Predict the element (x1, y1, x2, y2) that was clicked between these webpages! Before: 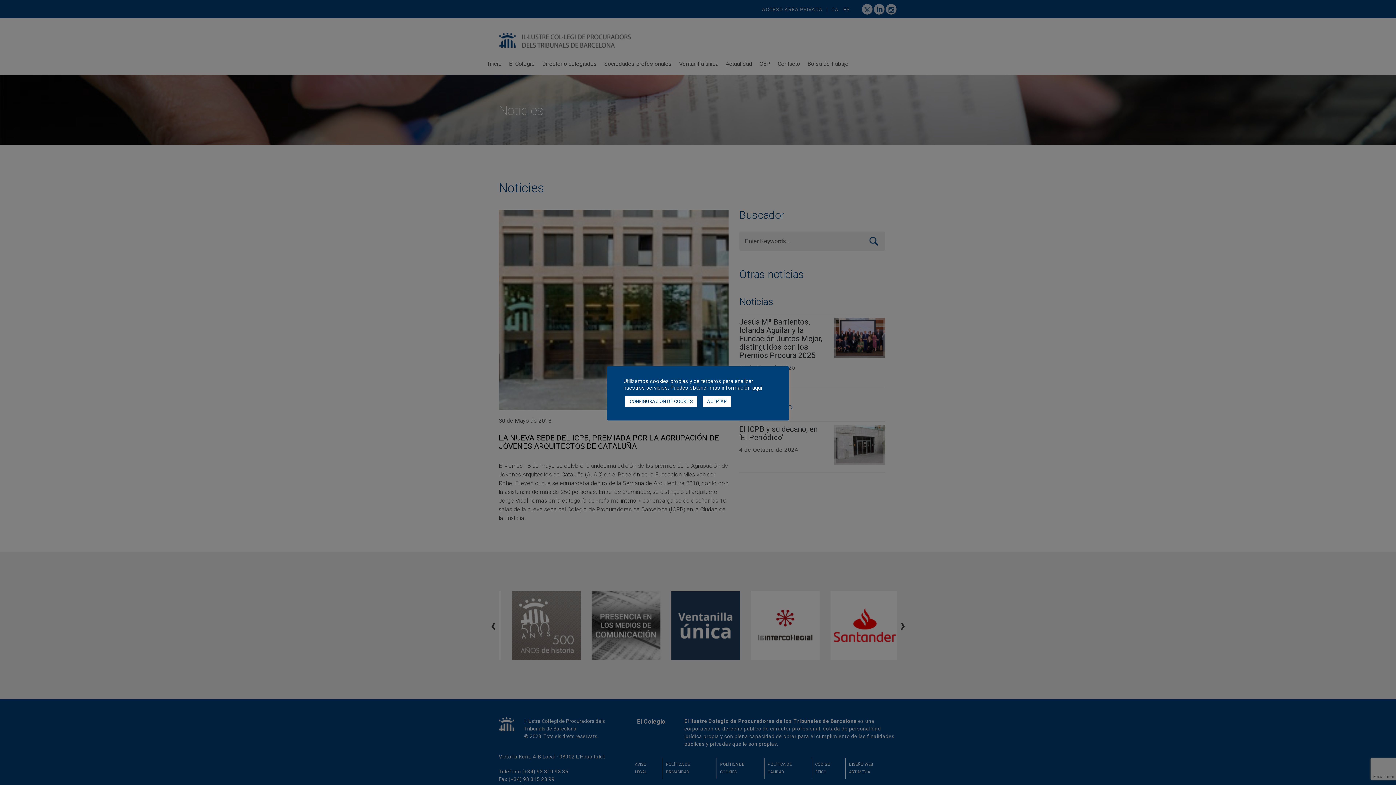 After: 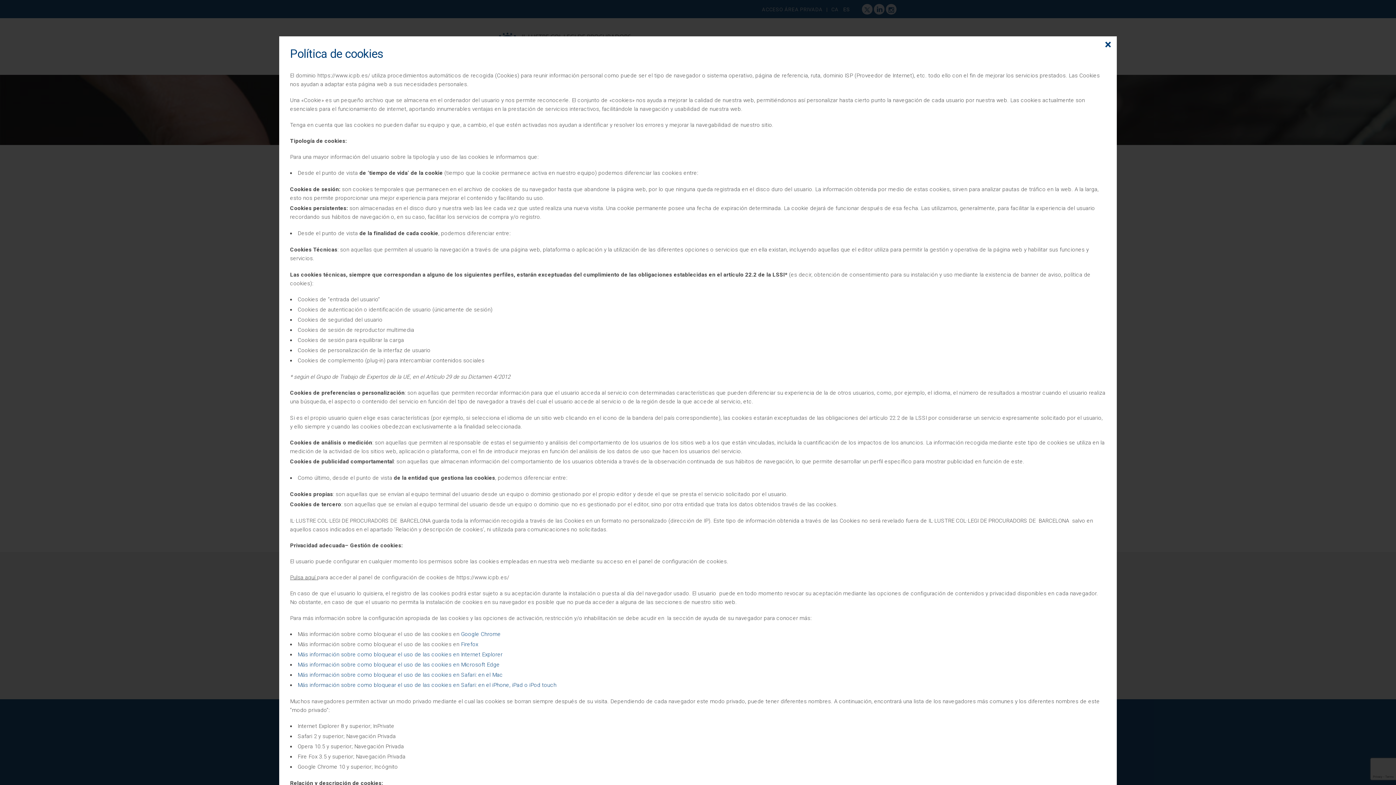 Action: bbox: (752, 384, 762, 391) label: aquí